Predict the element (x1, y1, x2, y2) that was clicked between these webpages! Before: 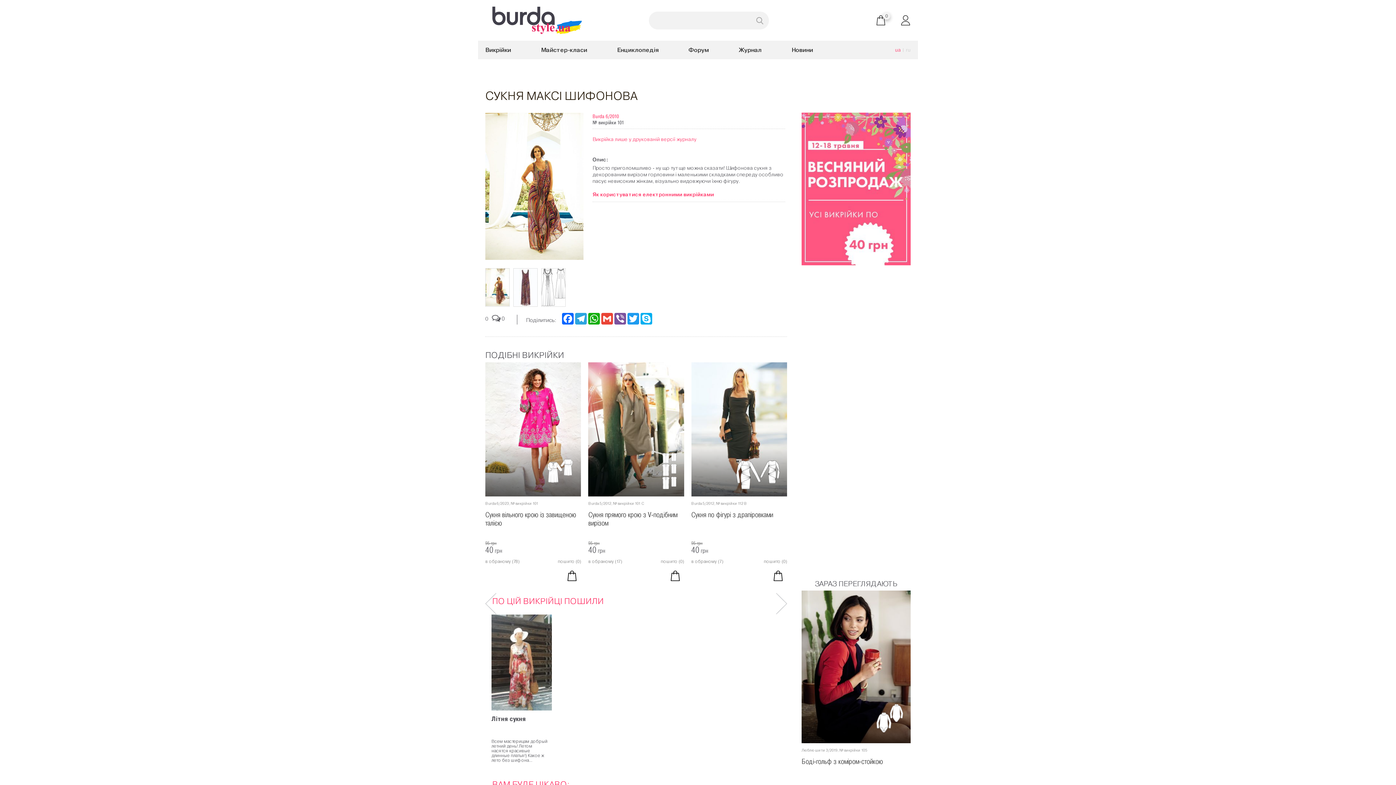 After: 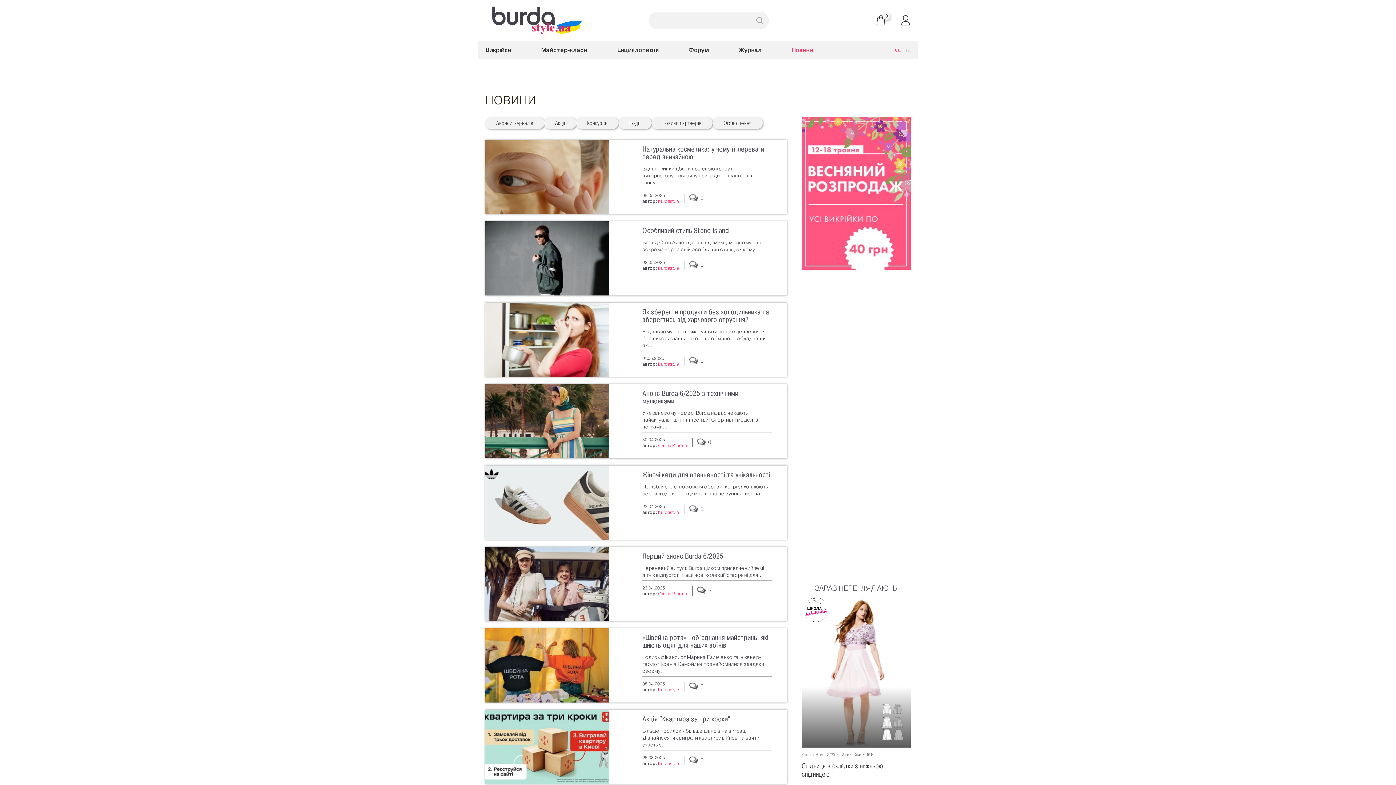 Action: label: Новини bbox: (791, 40, 813, 59)